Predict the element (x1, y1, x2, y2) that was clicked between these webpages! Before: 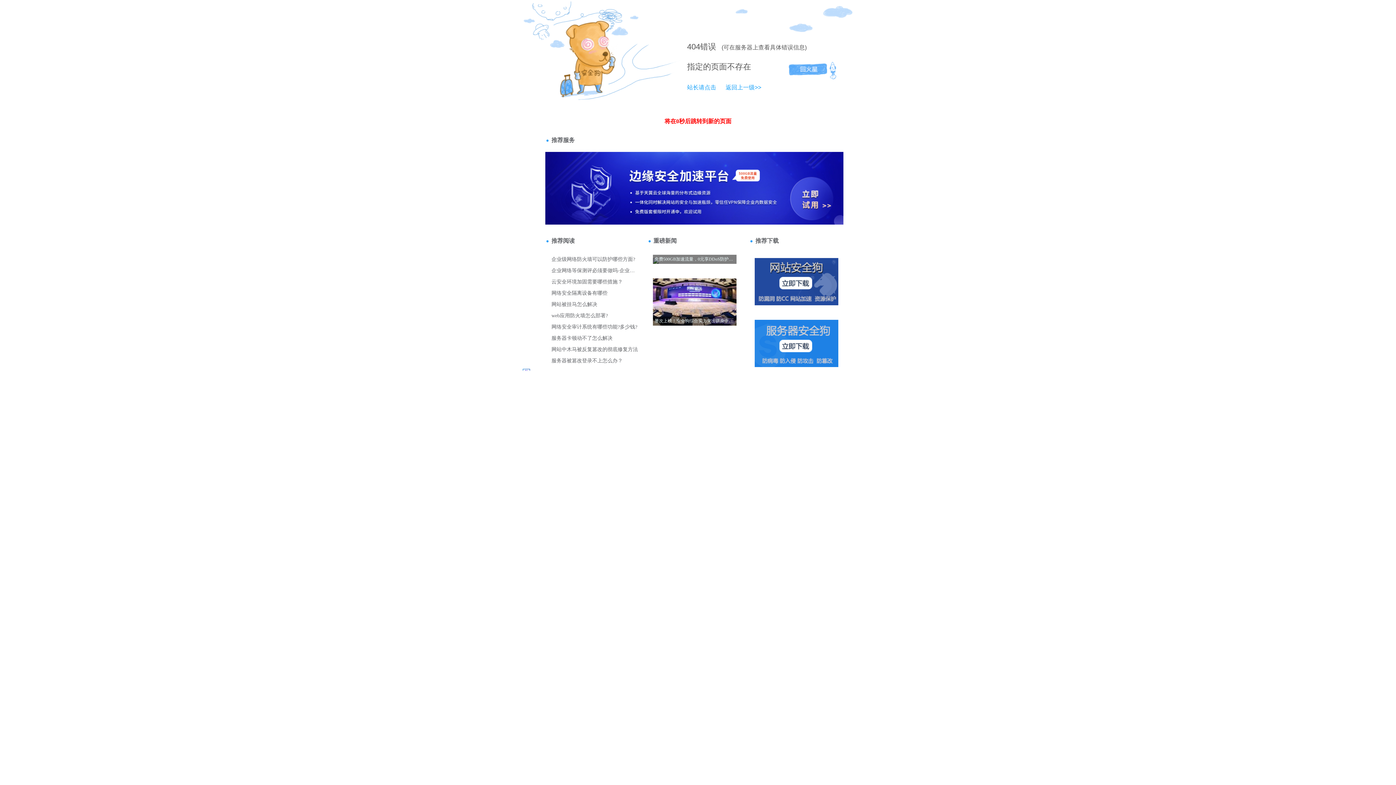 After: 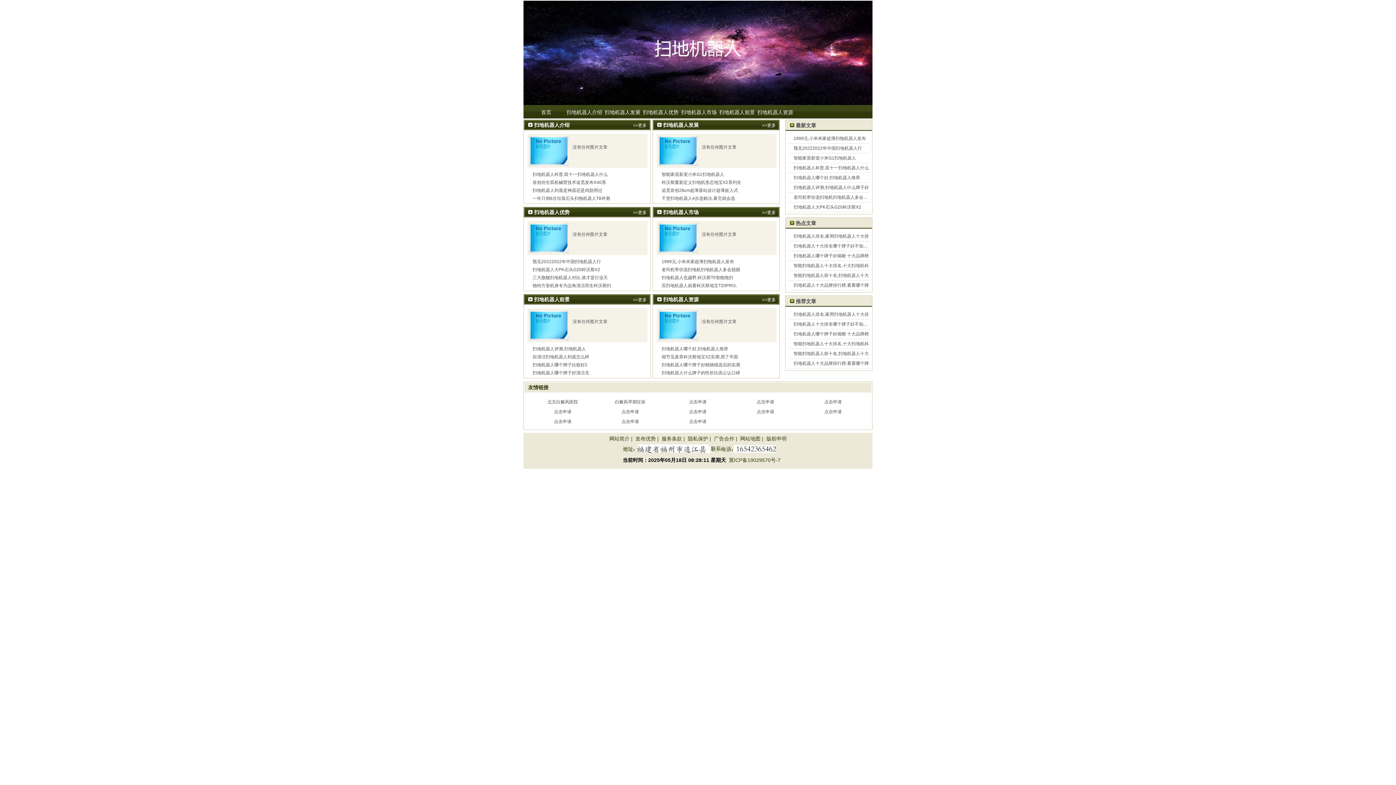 Action: label: 返回上一级>> bbox: (718, 84, 761, 90)